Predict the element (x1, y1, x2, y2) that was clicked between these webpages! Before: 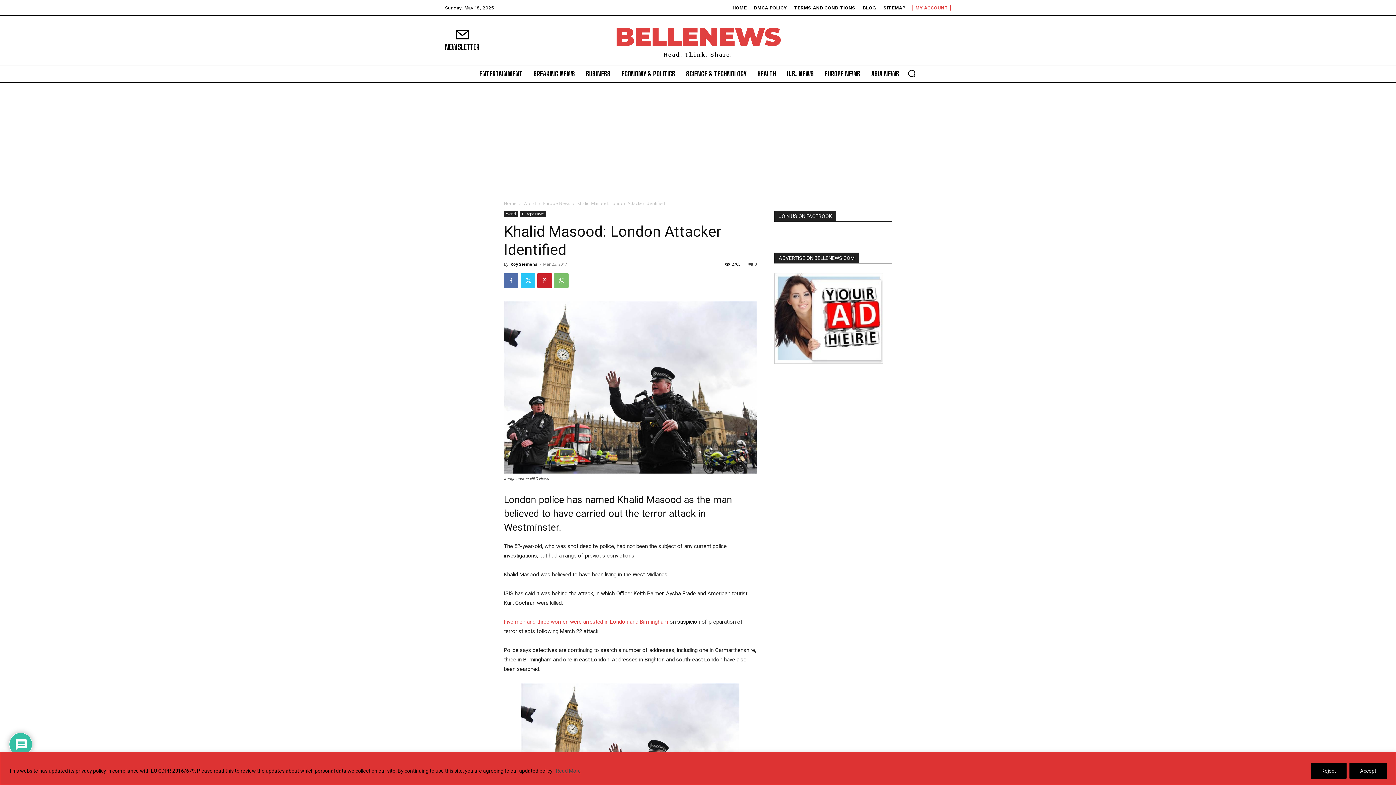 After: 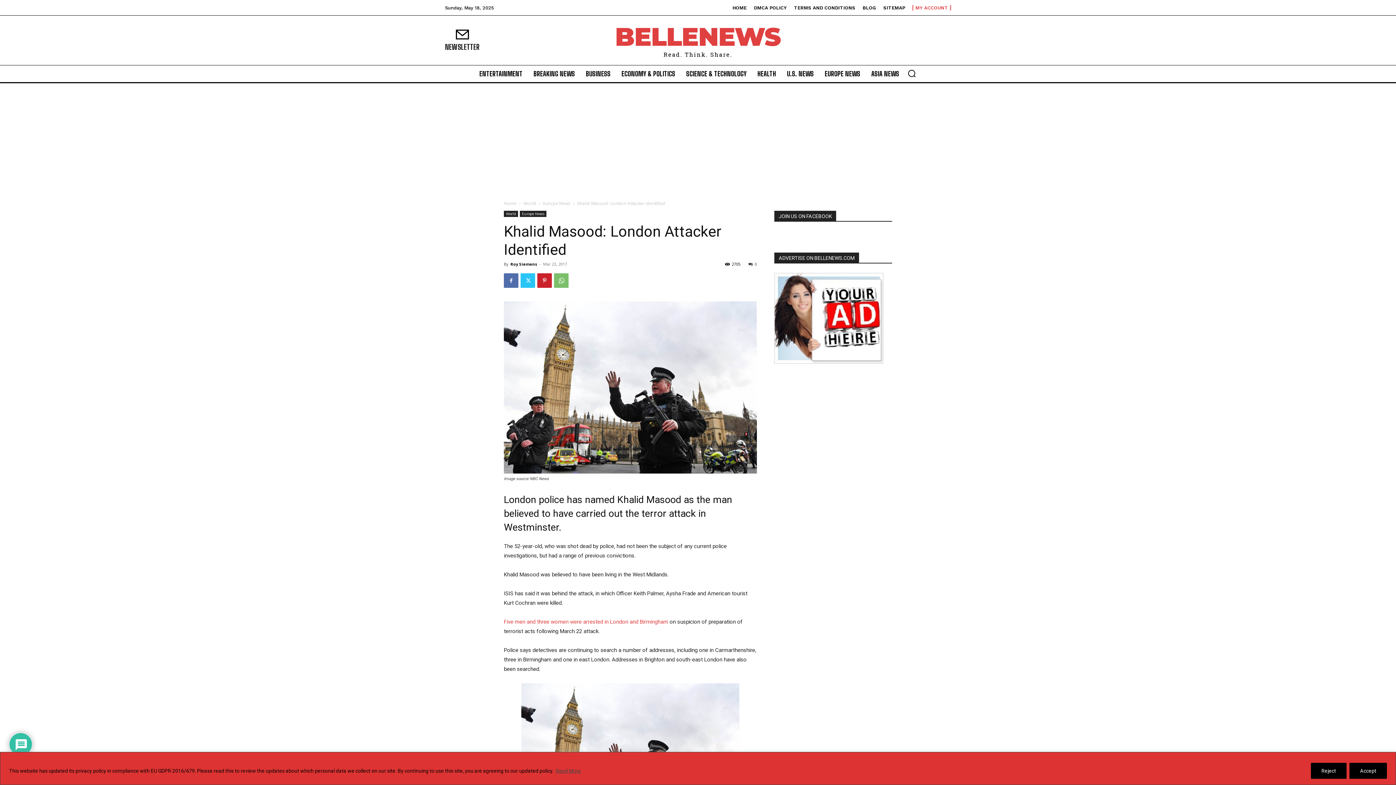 Action: bbox: (774, 358, 883, 365)